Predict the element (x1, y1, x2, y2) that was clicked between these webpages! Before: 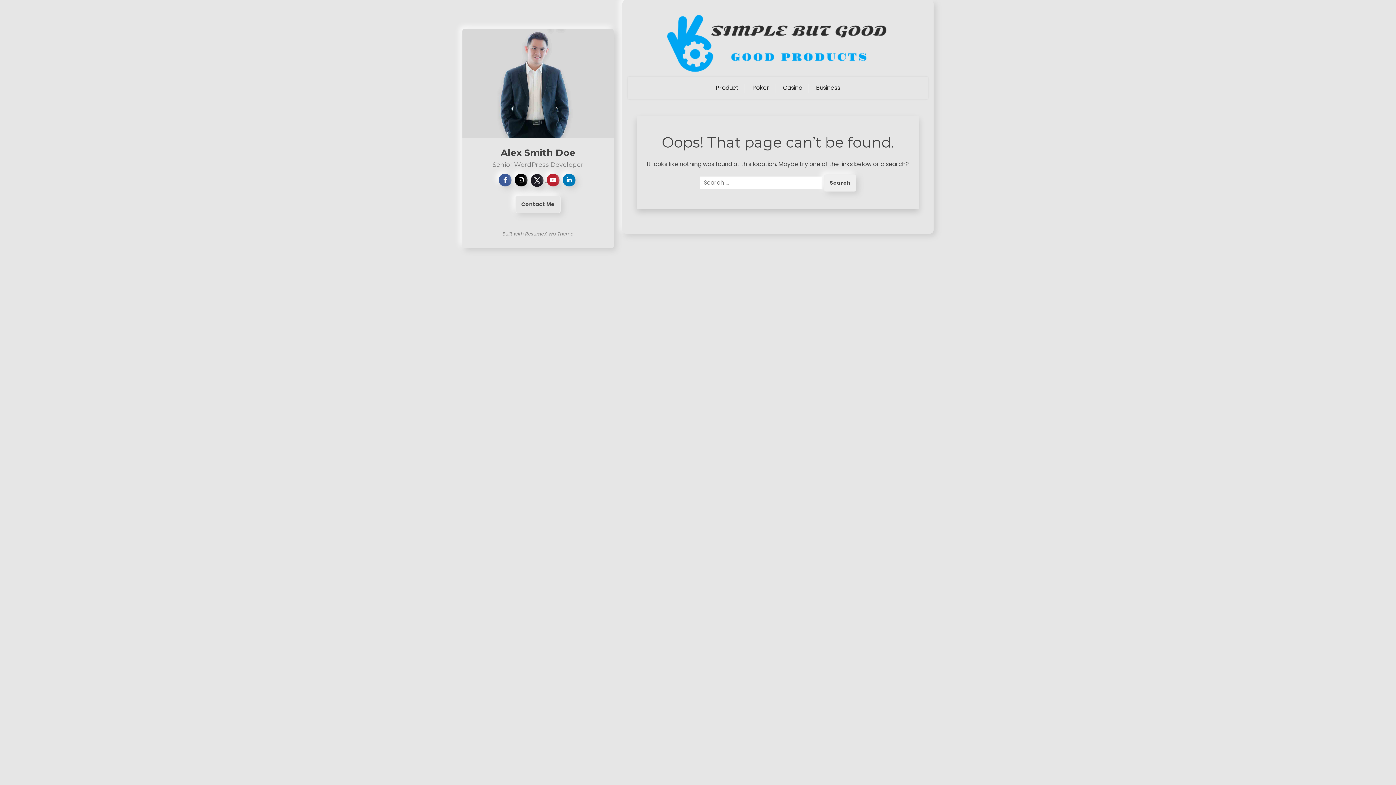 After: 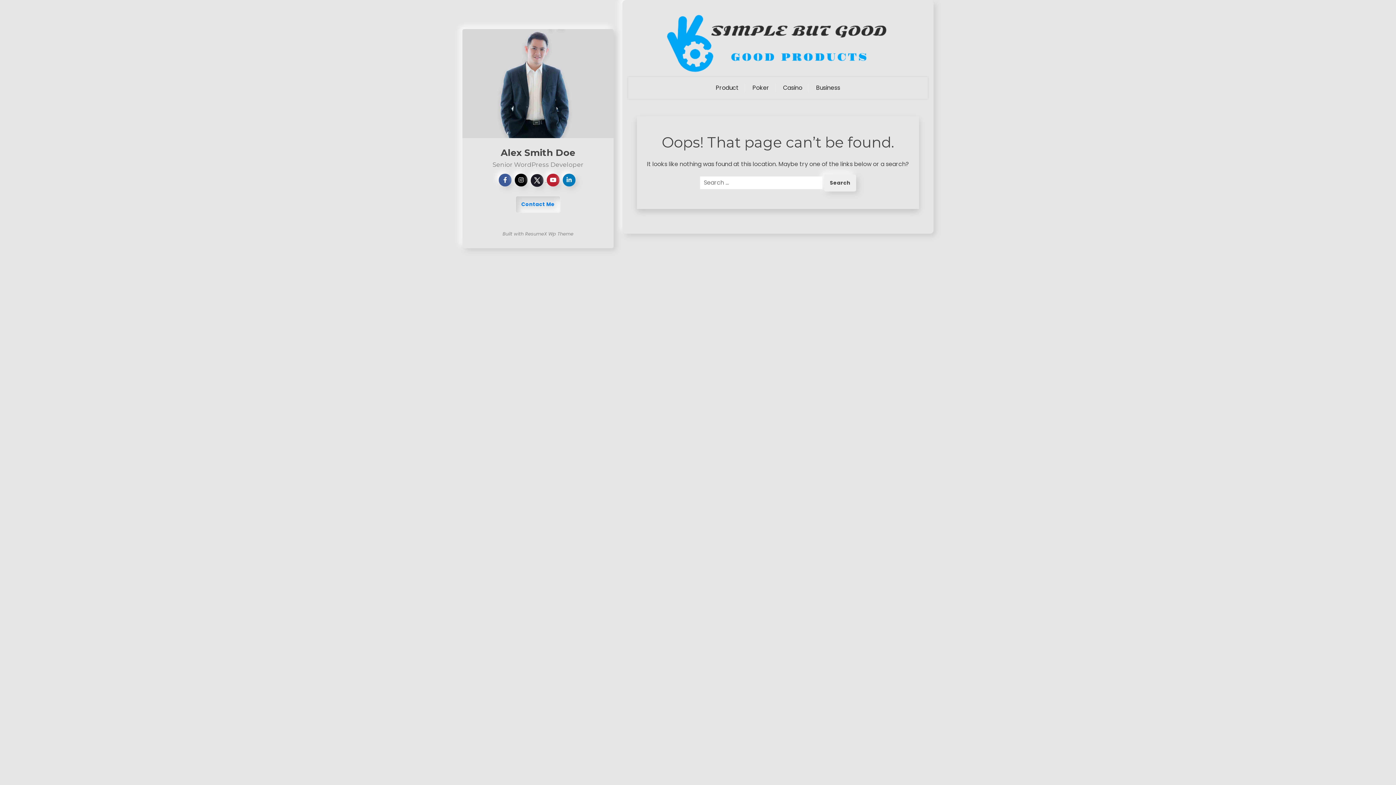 Action: bbox: (515, 196, 560, 213) label: Contact Me